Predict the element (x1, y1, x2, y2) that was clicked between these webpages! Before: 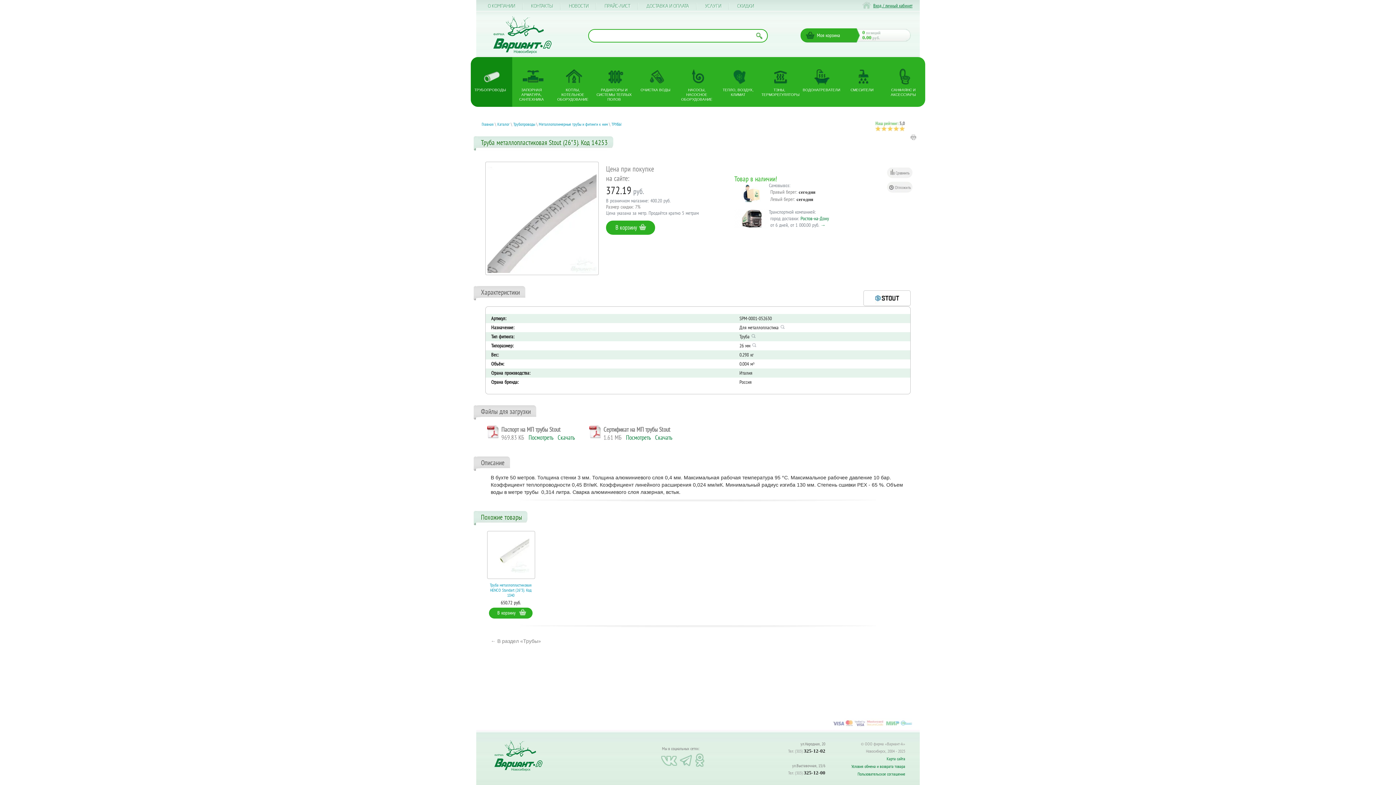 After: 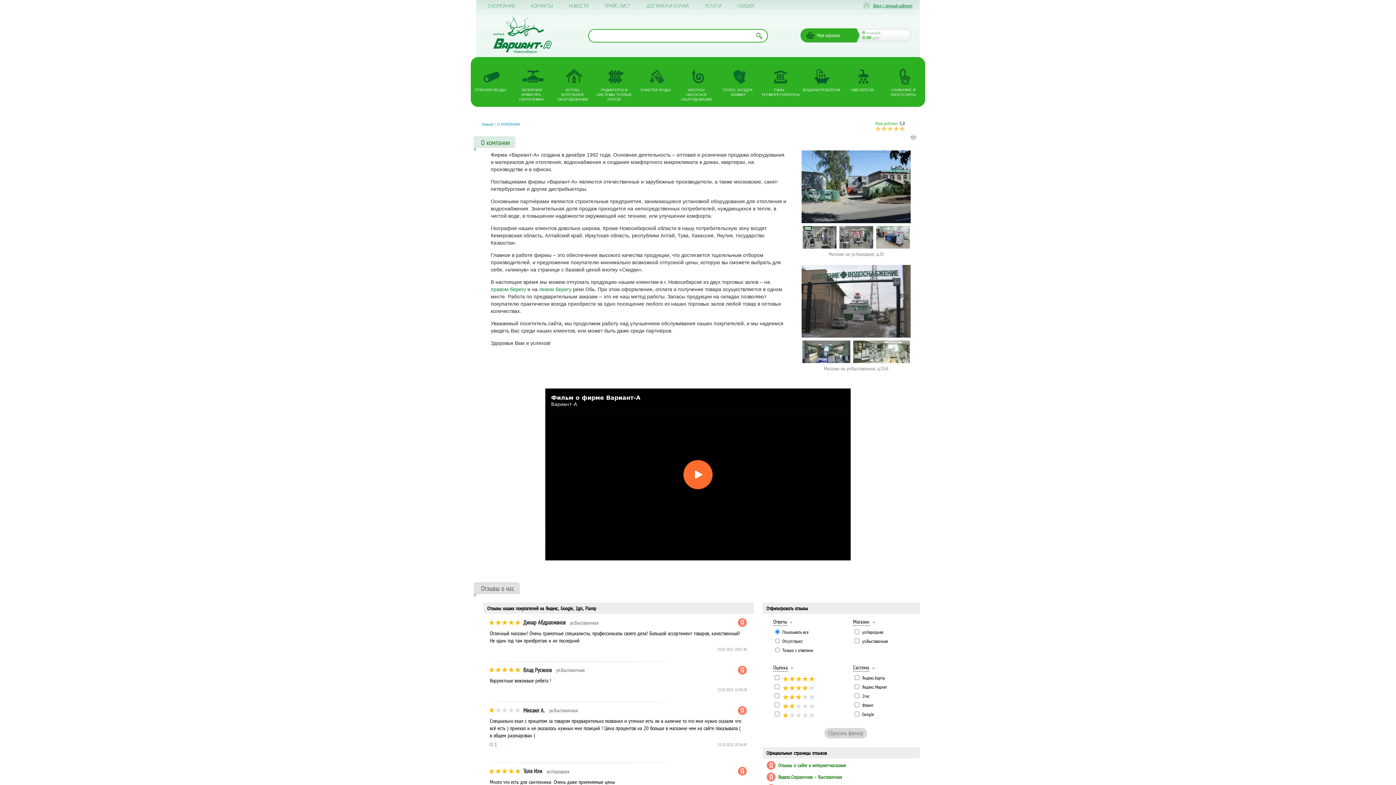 Action: label: О КОМПАНИИ bbox: (480, 2, 522, 9)